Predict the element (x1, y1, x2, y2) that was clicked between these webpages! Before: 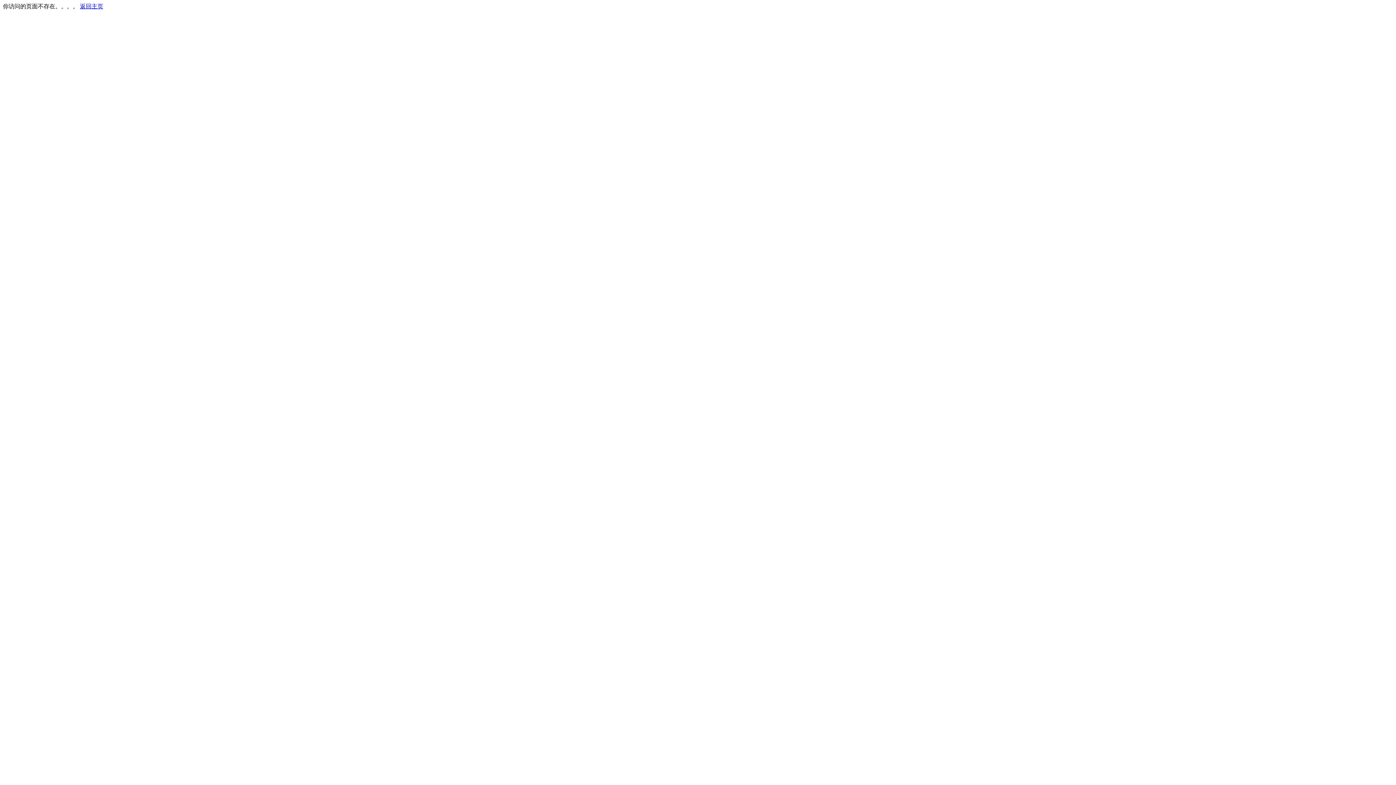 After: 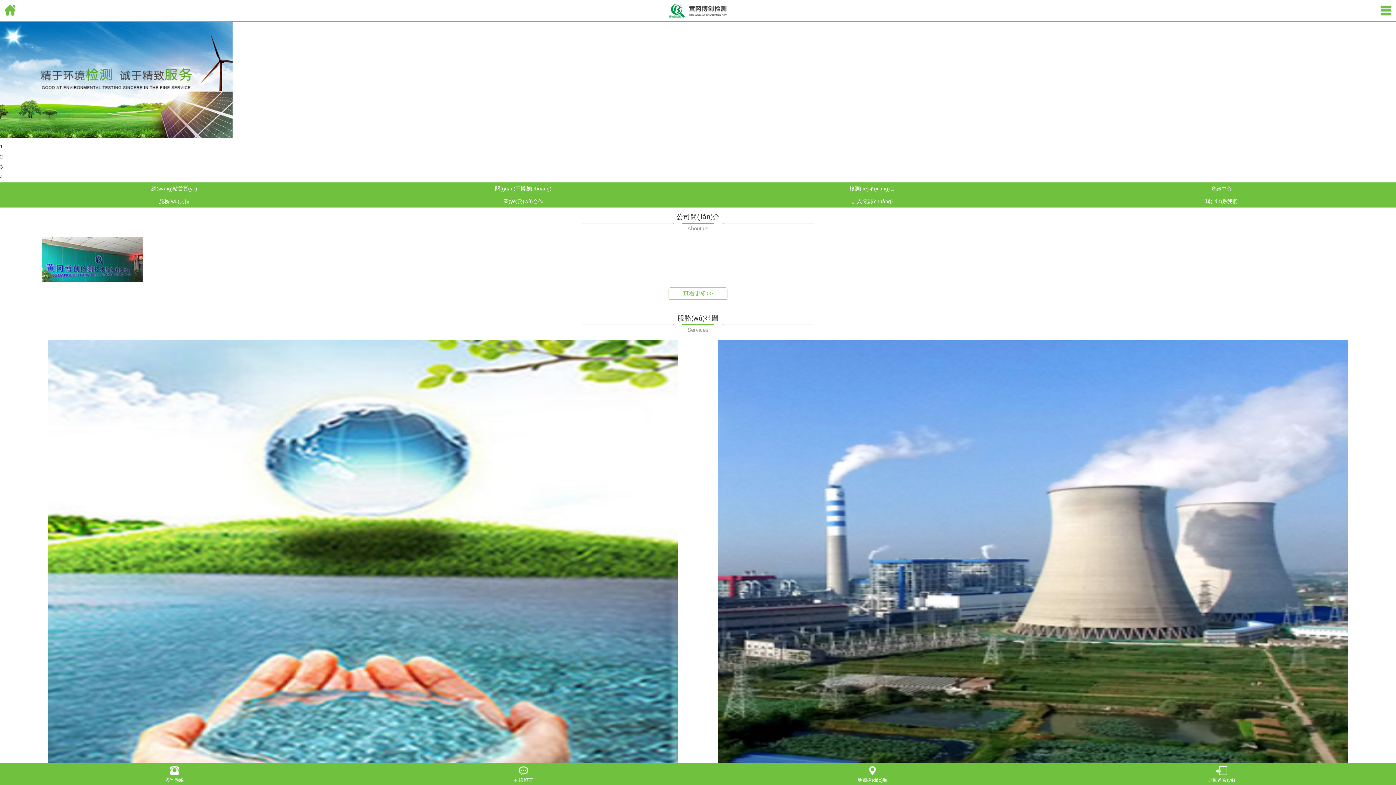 Action: bbox: (80, 3, 103, 9) label: 返回主页